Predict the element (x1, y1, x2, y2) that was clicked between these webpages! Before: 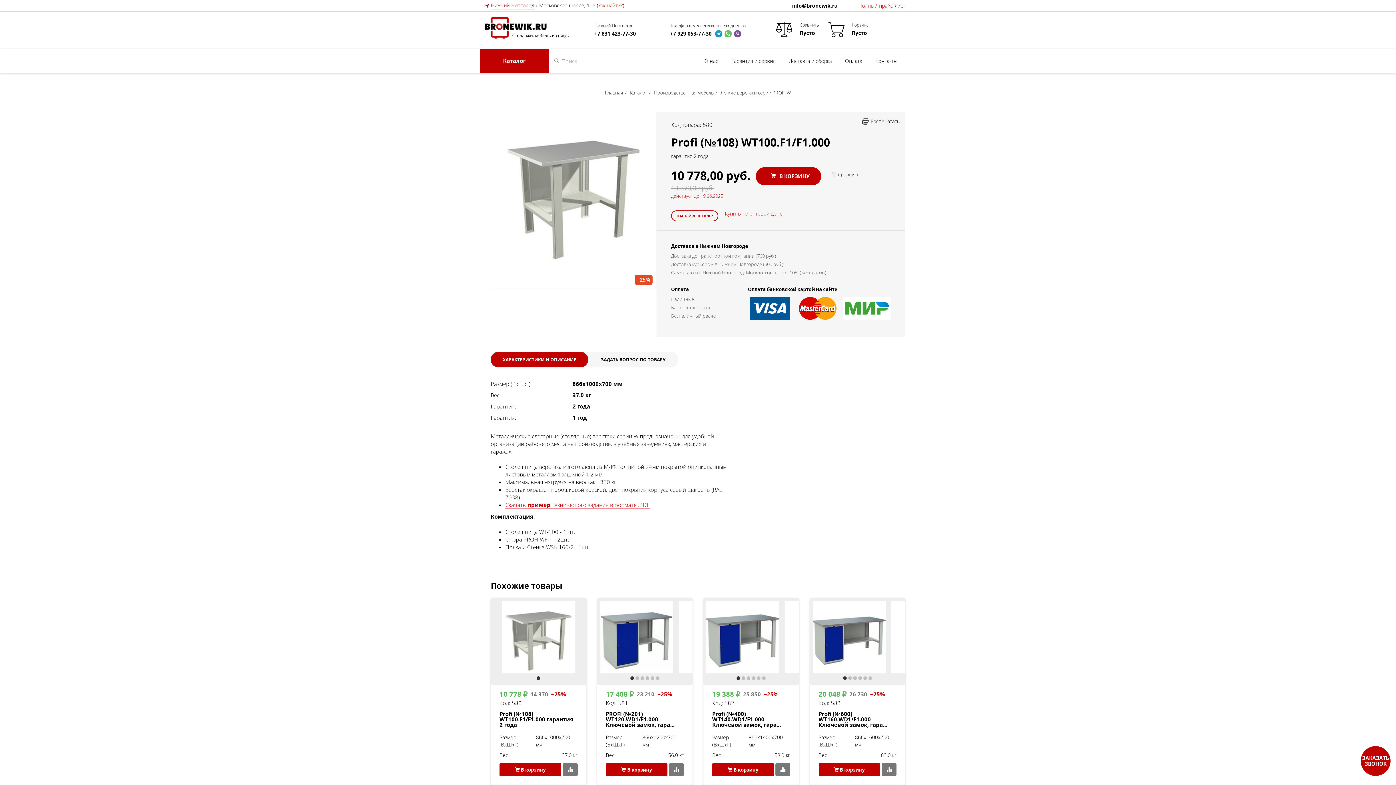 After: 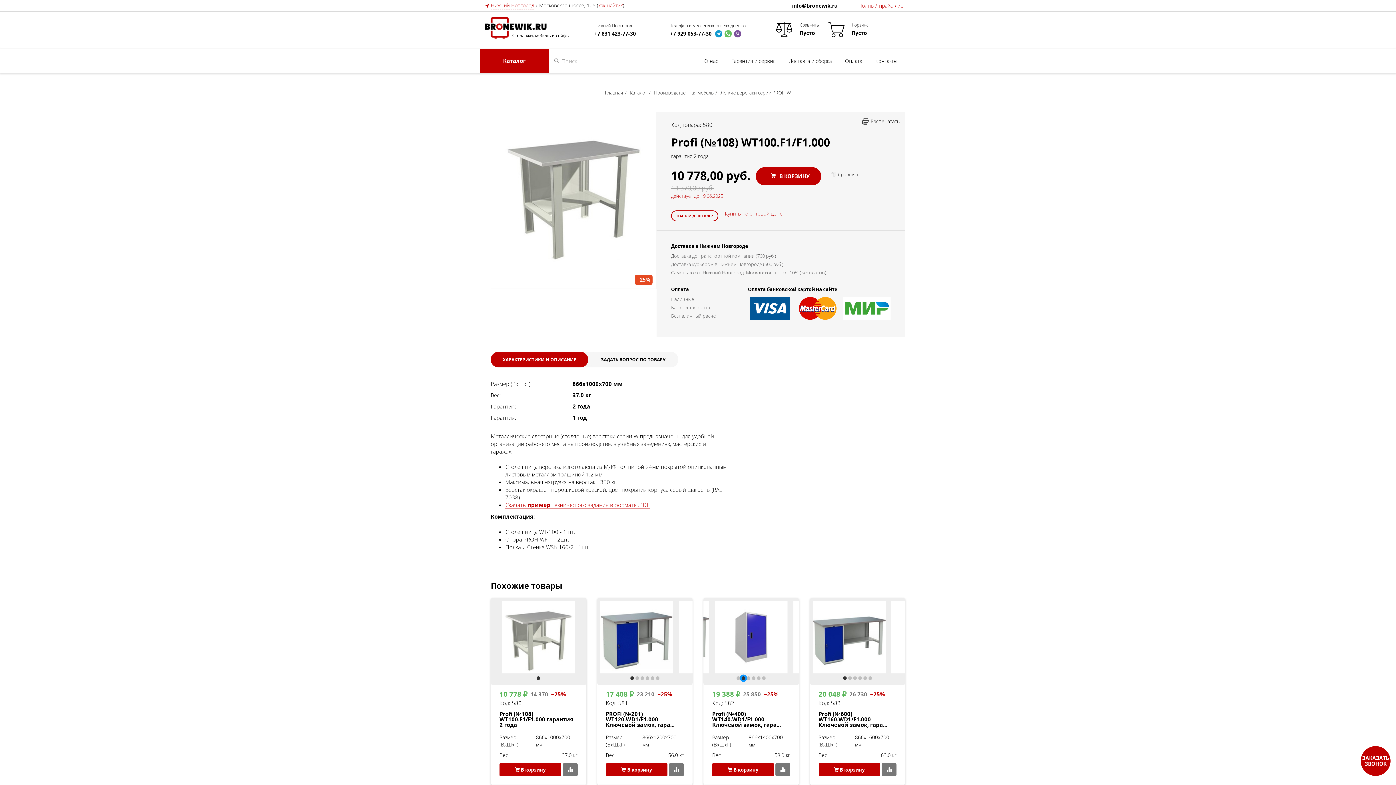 Action: bbox: (741, 676, 745, 680) label: View slide 2